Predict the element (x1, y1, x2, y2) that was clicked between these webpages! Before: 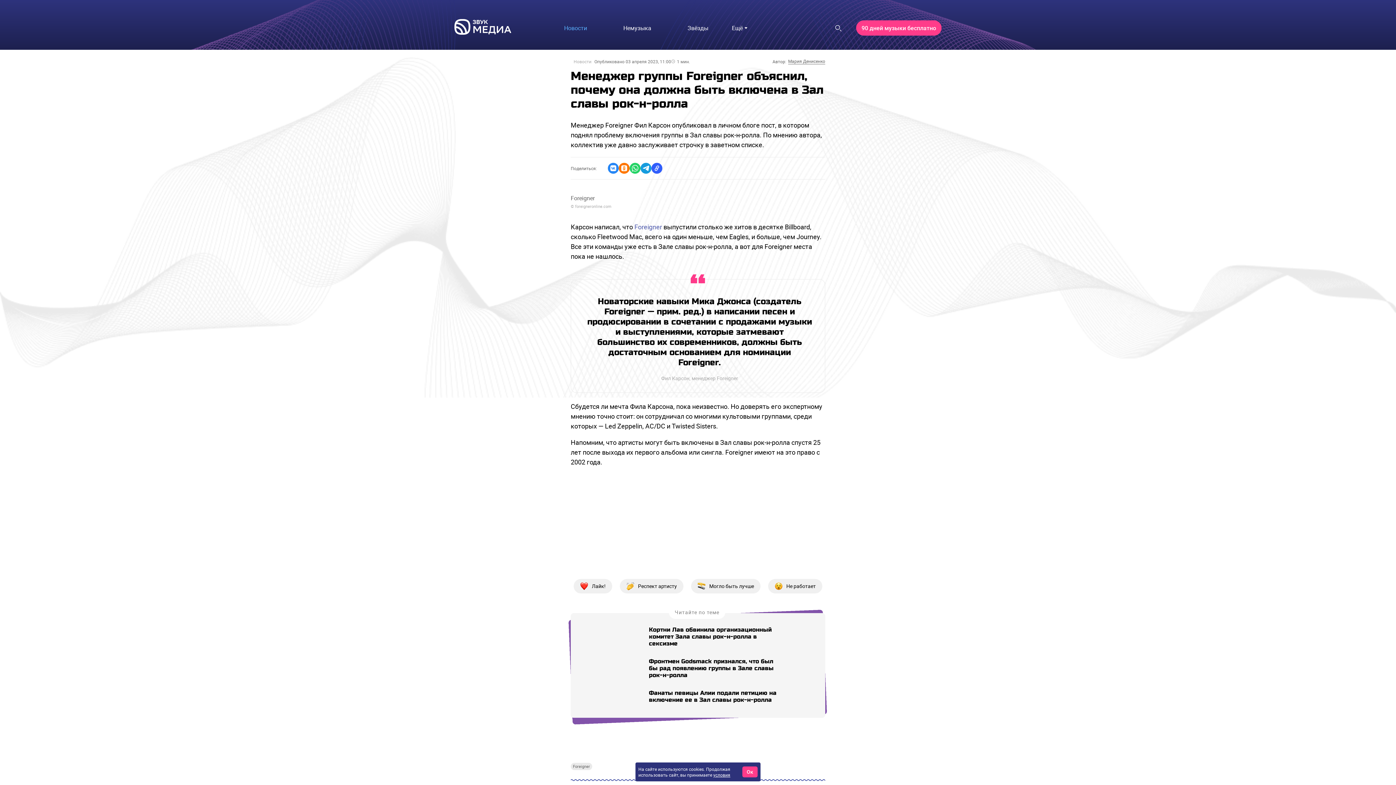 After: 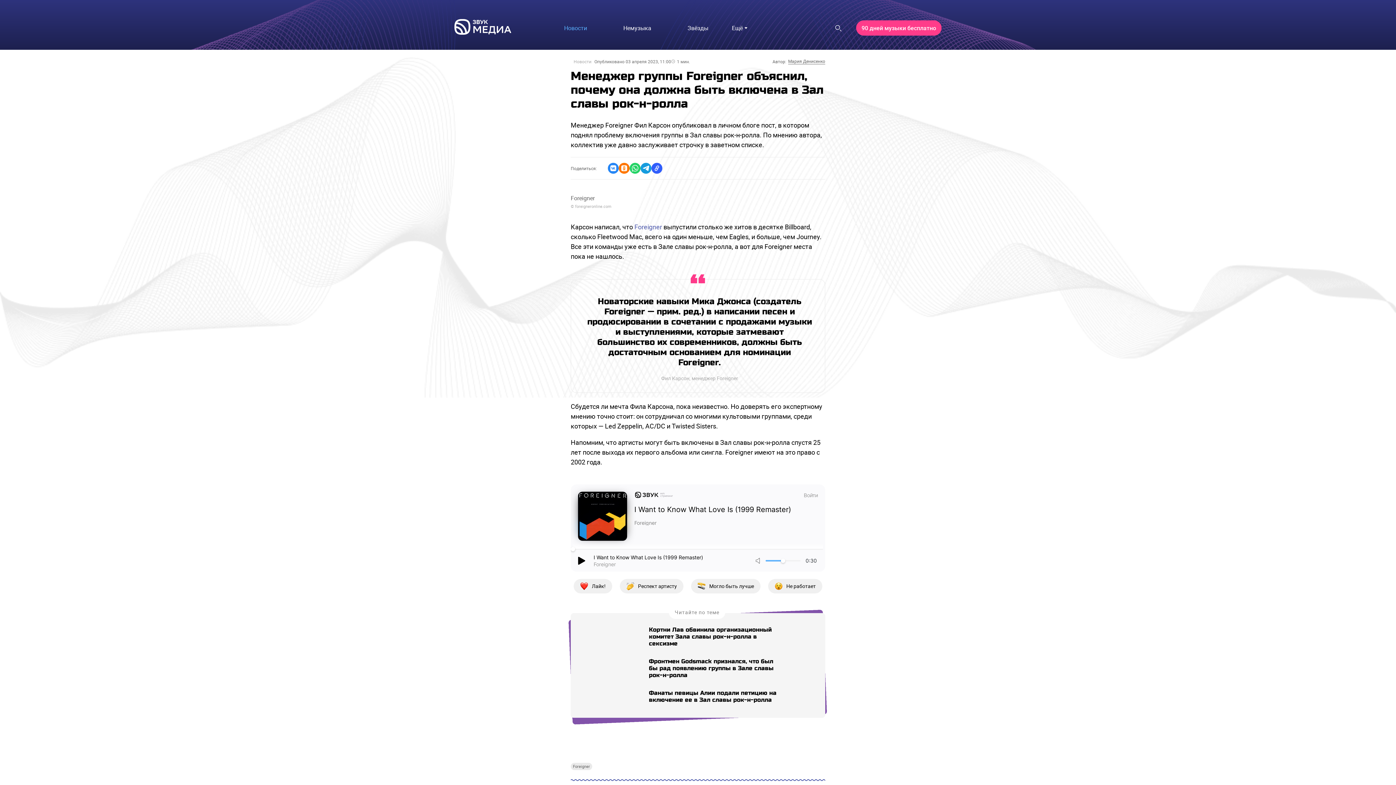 Action: bbox: (742, 766, 757, 777) label: Ок